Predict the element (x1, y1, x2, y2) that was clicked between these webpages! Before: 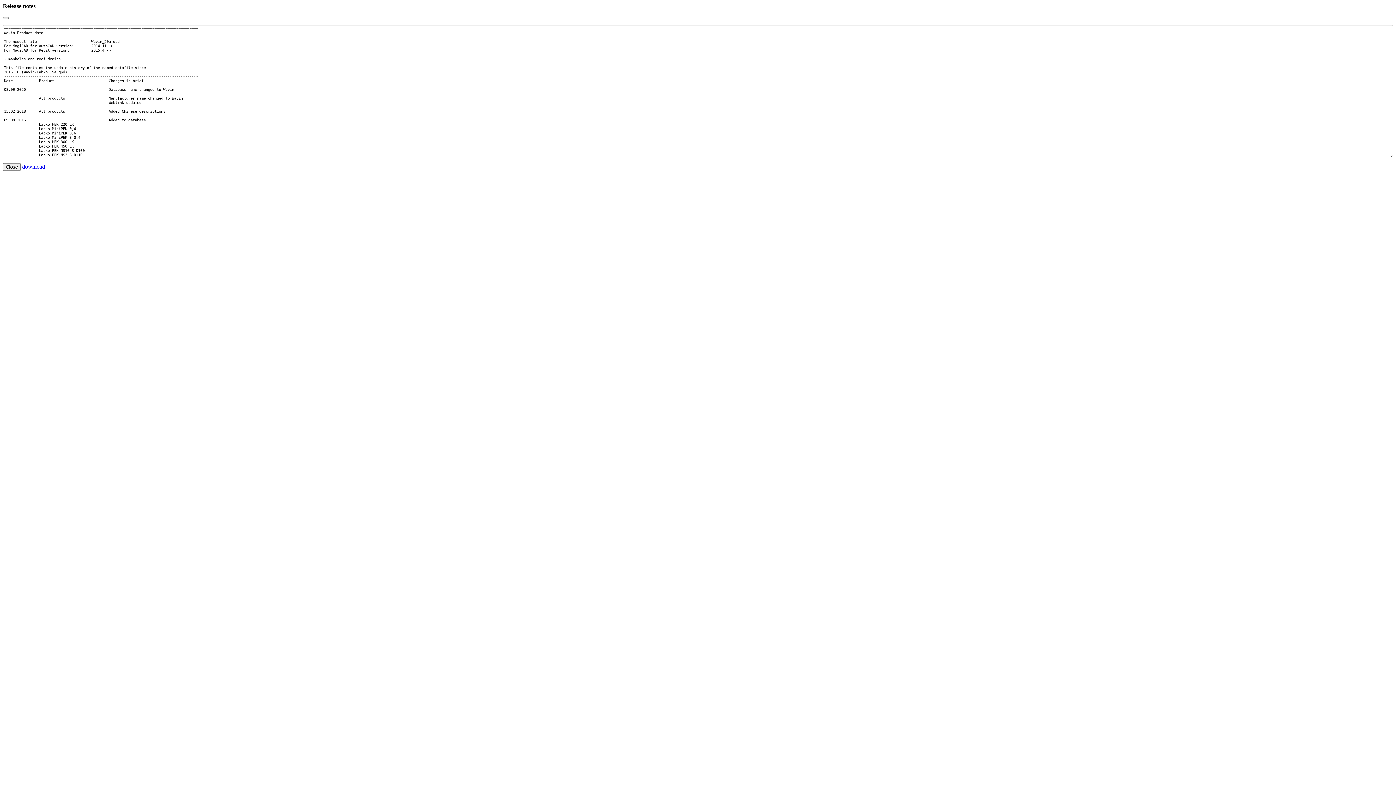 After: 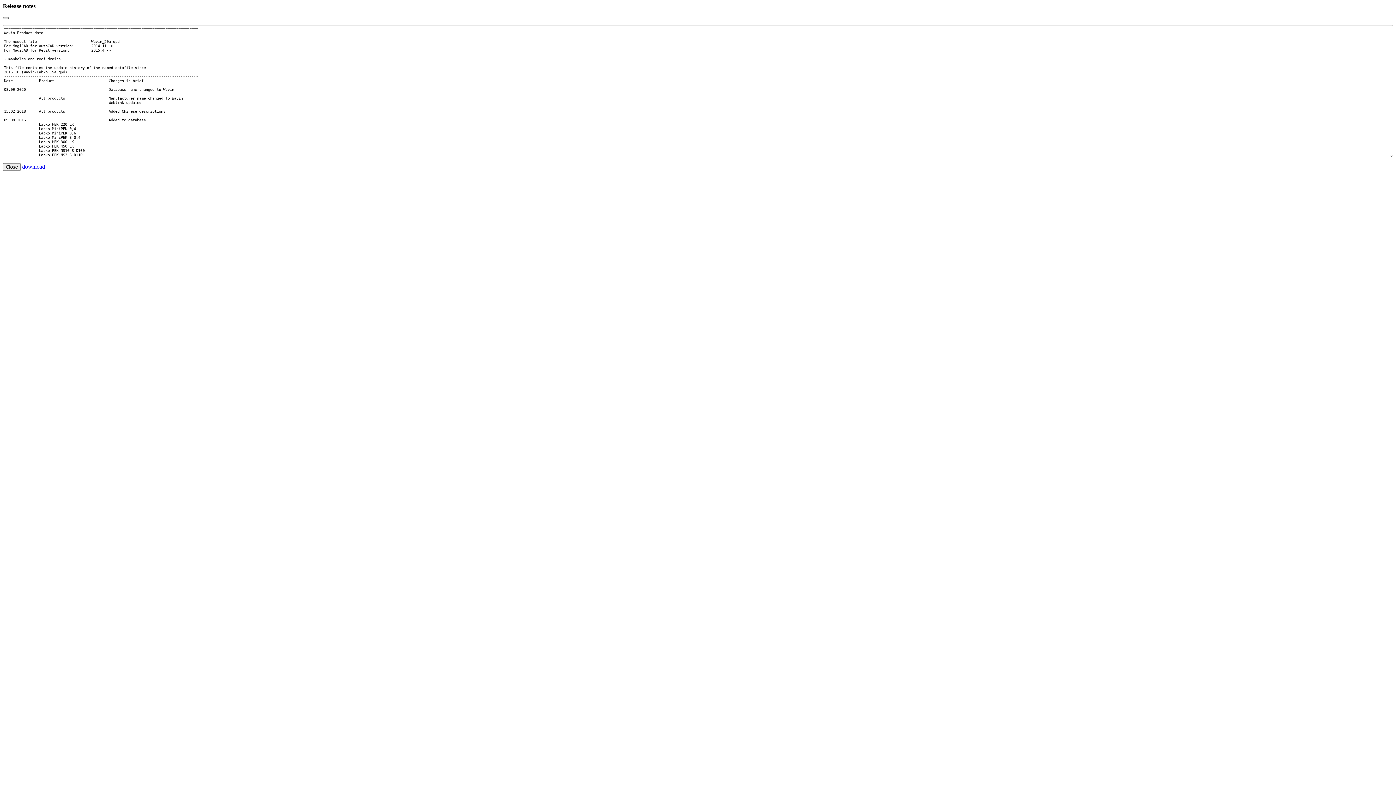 Action: label: Close bbox: (2, 17, 8, 19)